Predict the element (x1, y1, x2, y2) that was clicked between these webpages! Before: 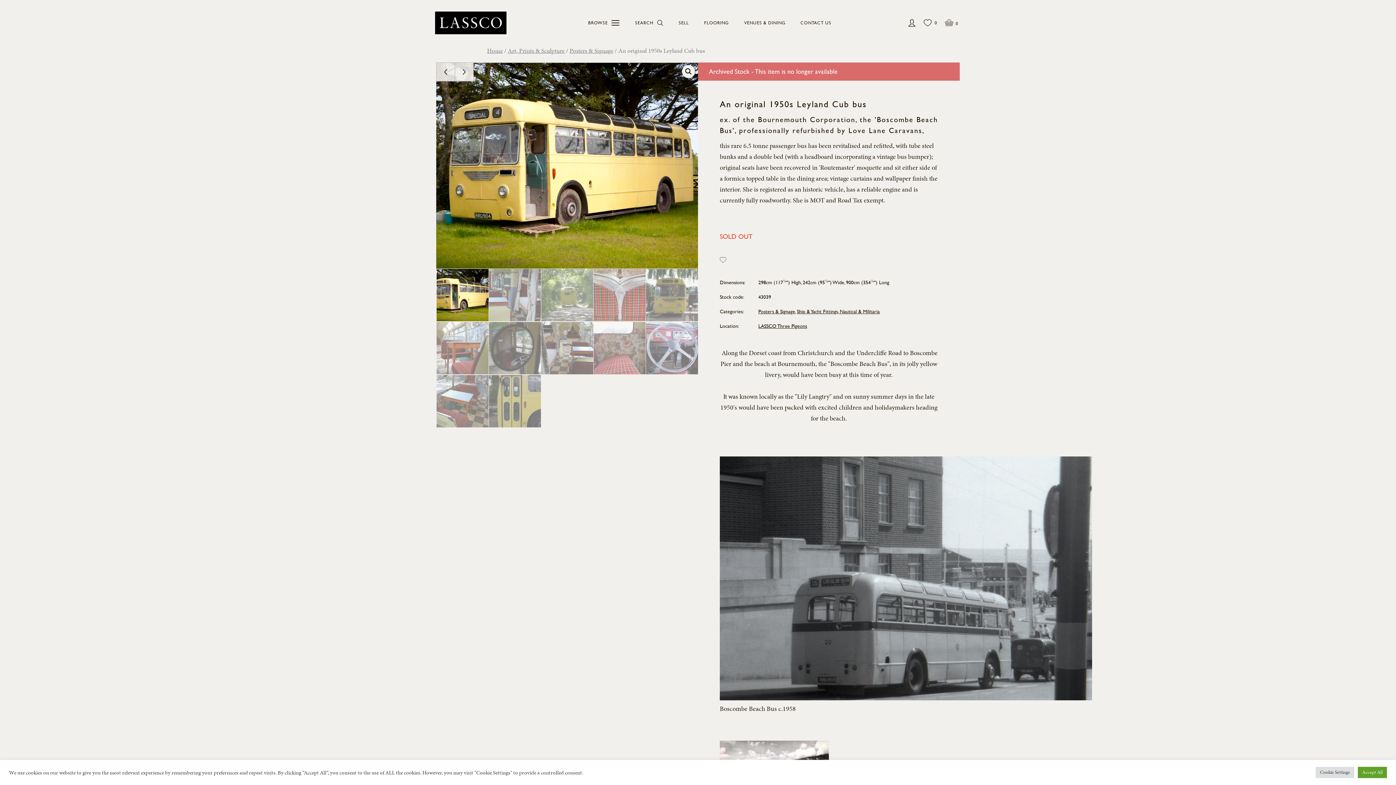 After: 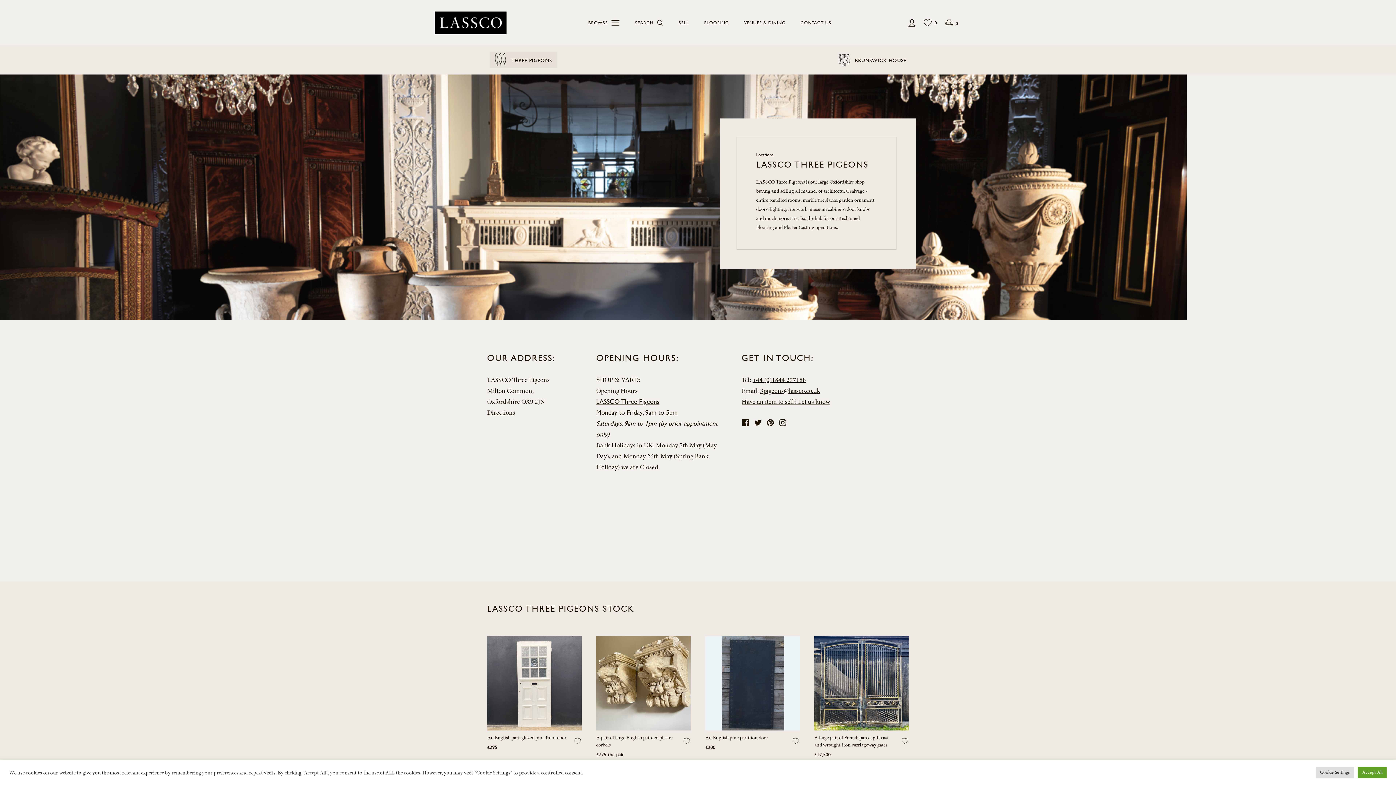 Action: bbox: (758, 322, 807, 329) label: LASSCO Three Pigeons